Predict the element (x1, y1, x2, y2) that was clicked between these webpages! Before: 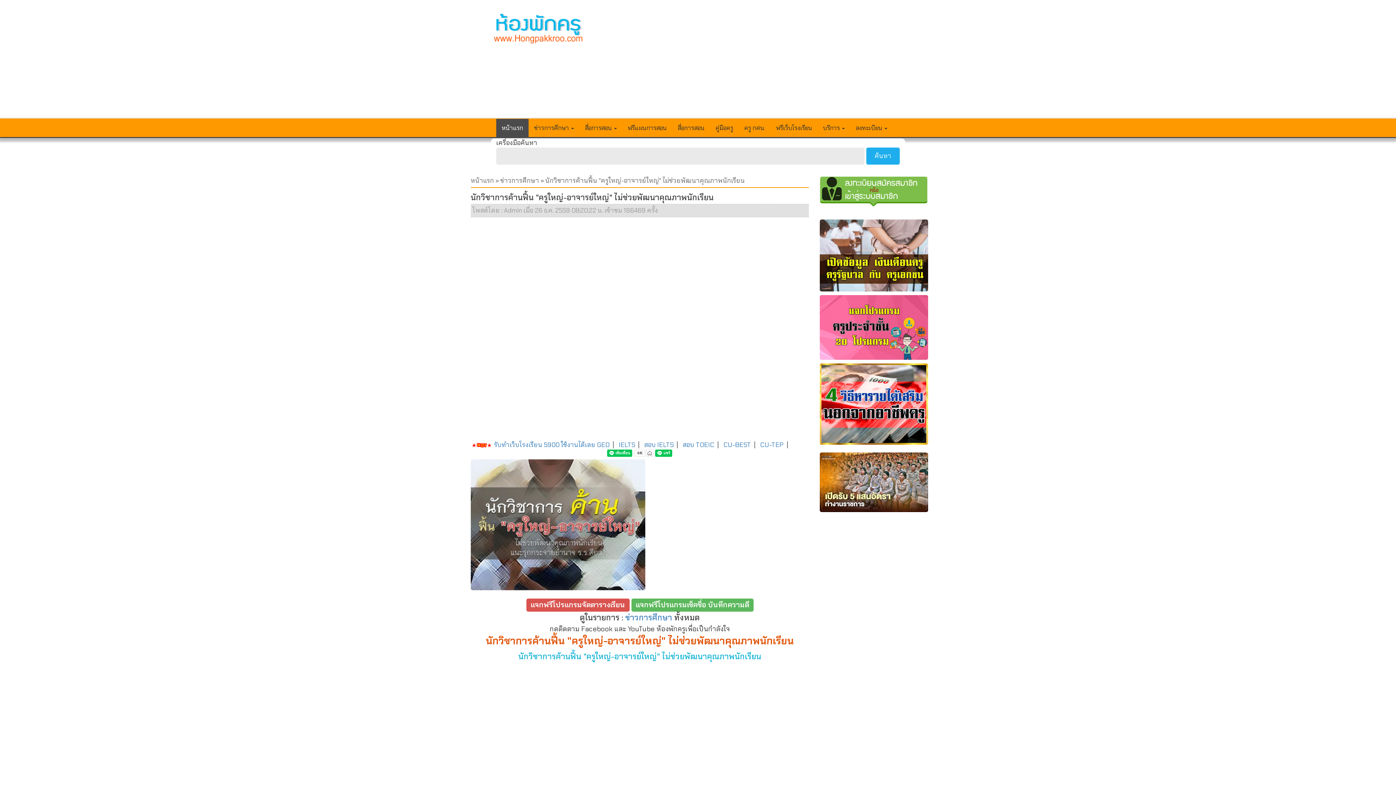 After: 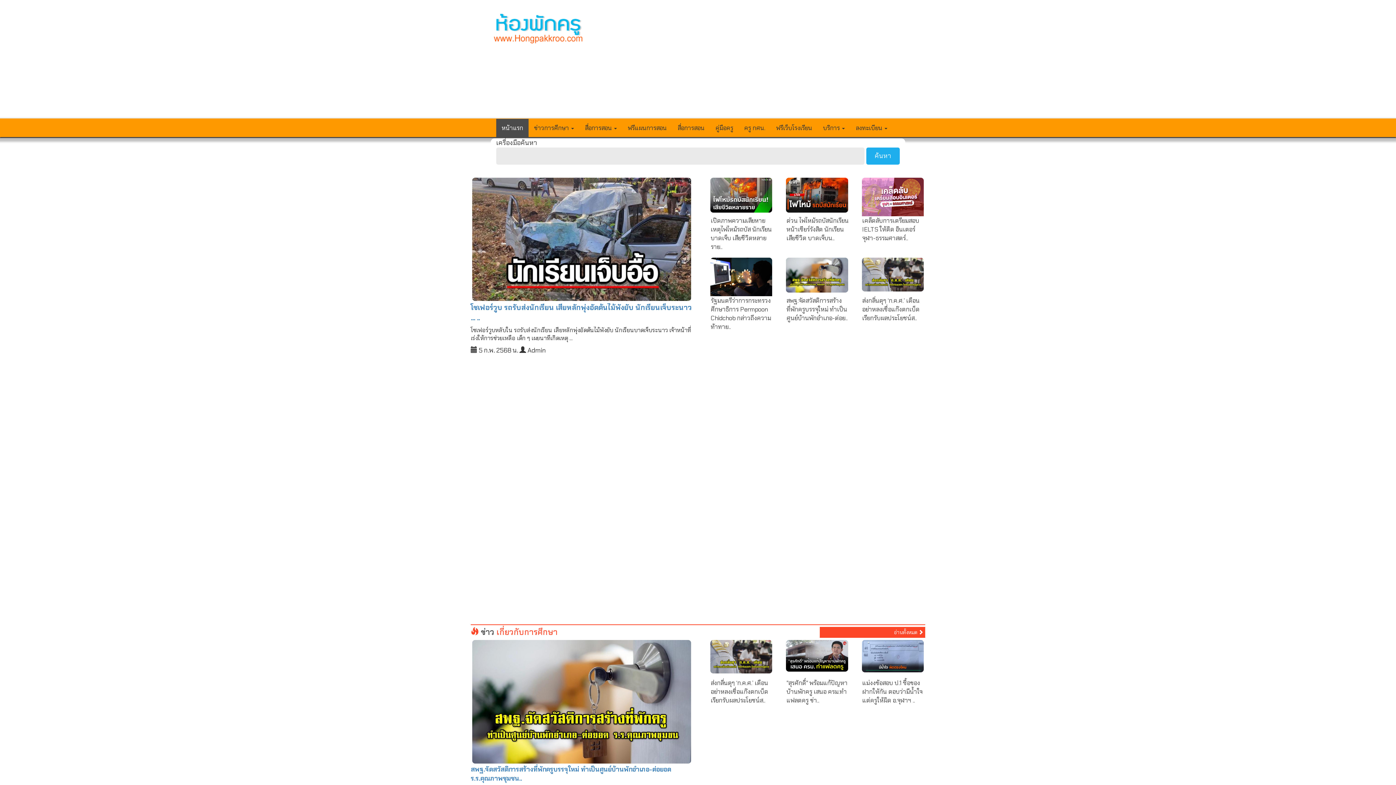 Action: bbox: (490, 12, 586, 45)